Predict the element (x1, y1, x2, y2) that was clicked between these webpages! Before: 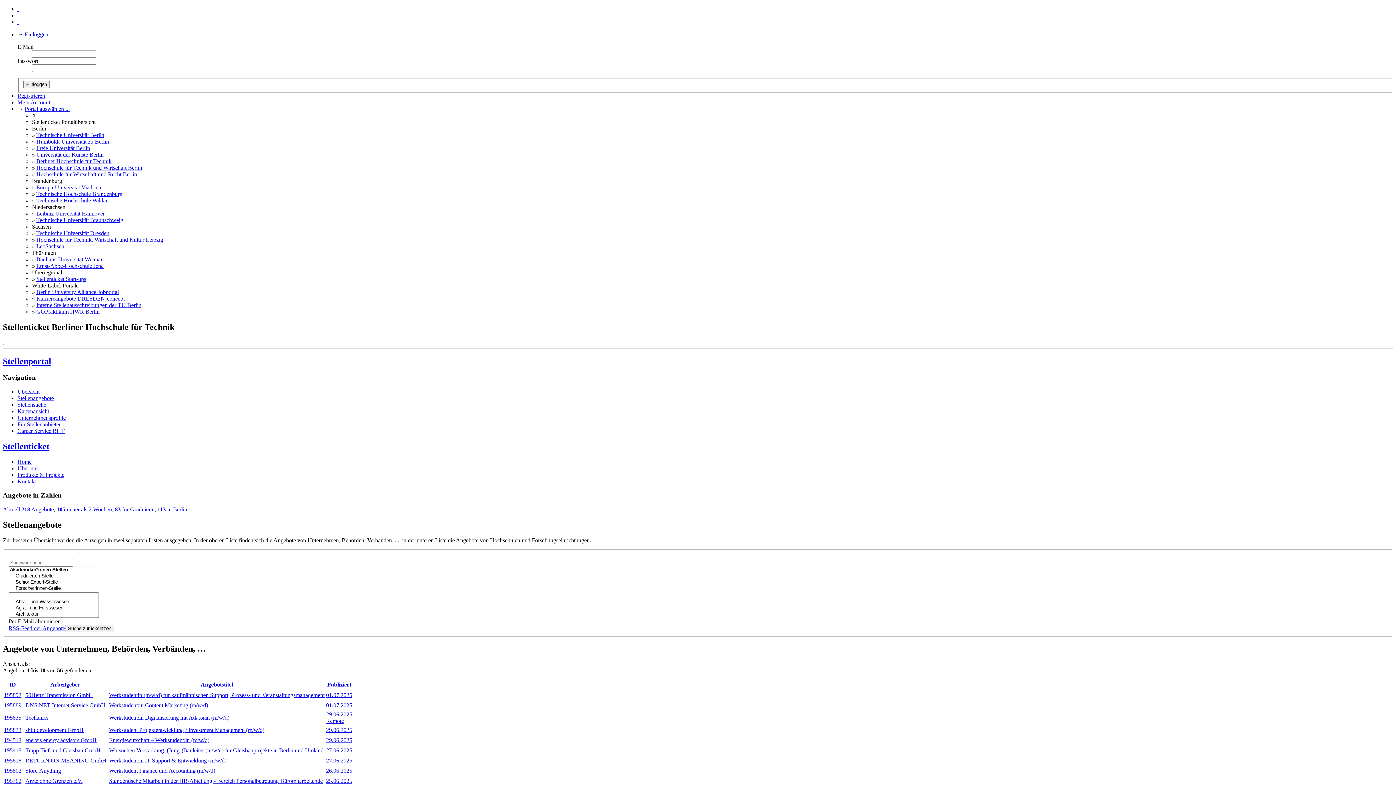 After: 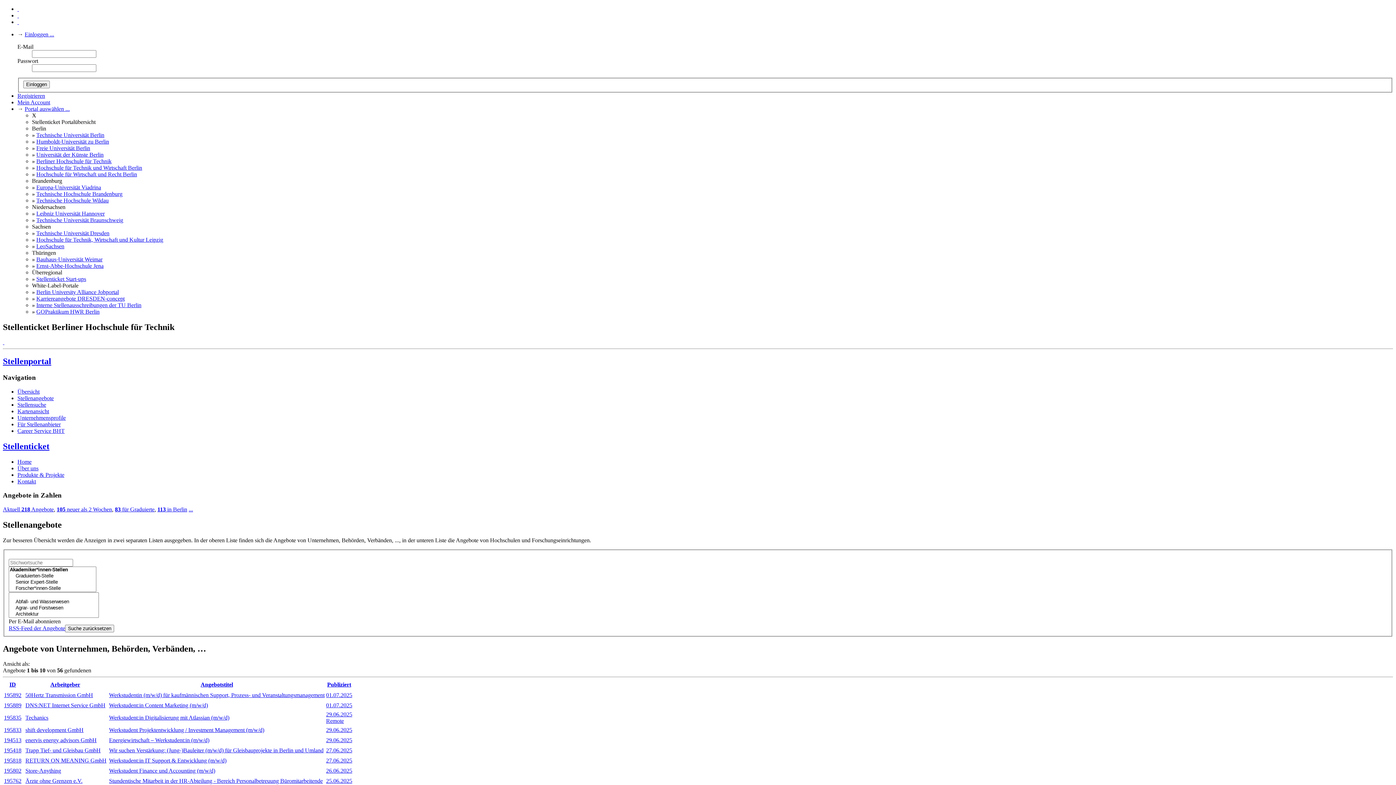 Action: bbox: (36, 288, 118, 295) label: Berlin University Alliance Jobportal